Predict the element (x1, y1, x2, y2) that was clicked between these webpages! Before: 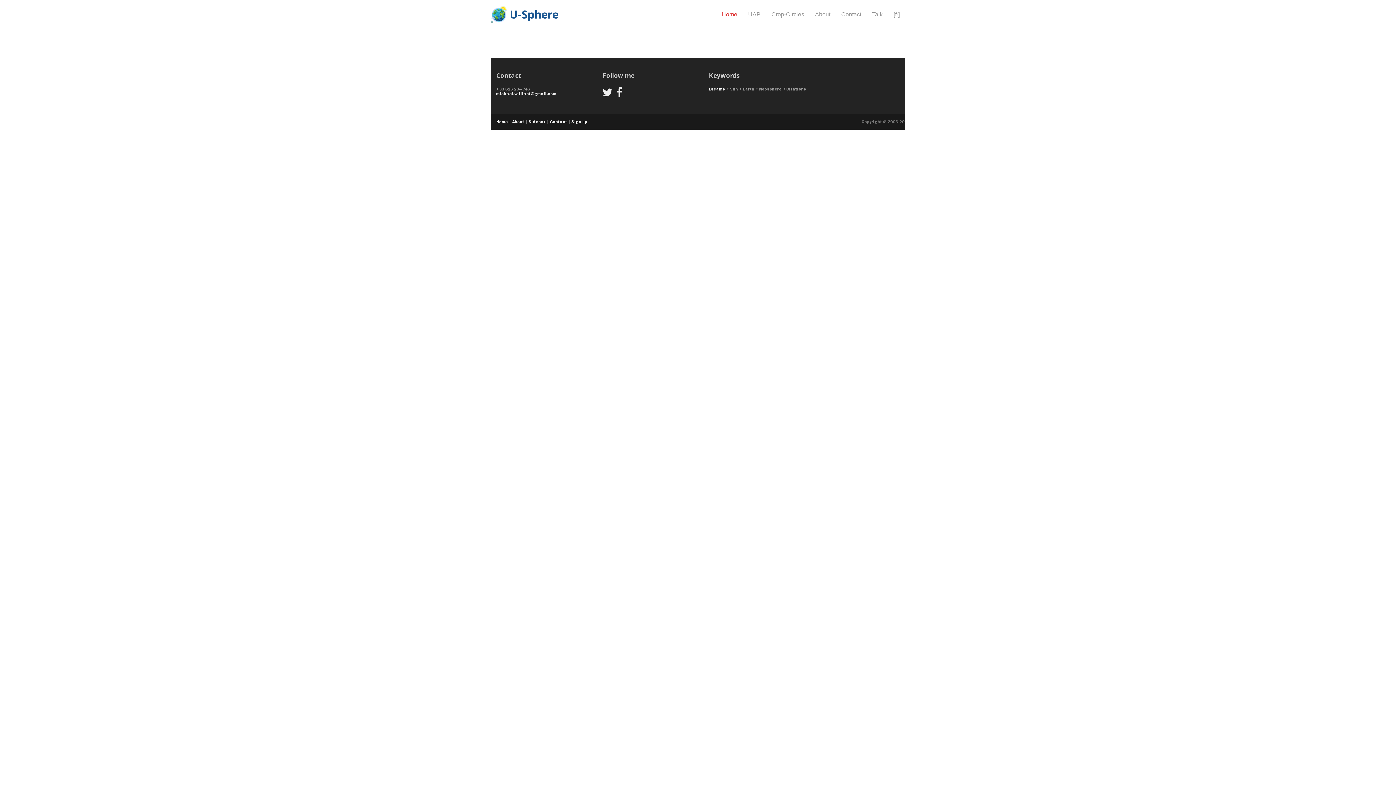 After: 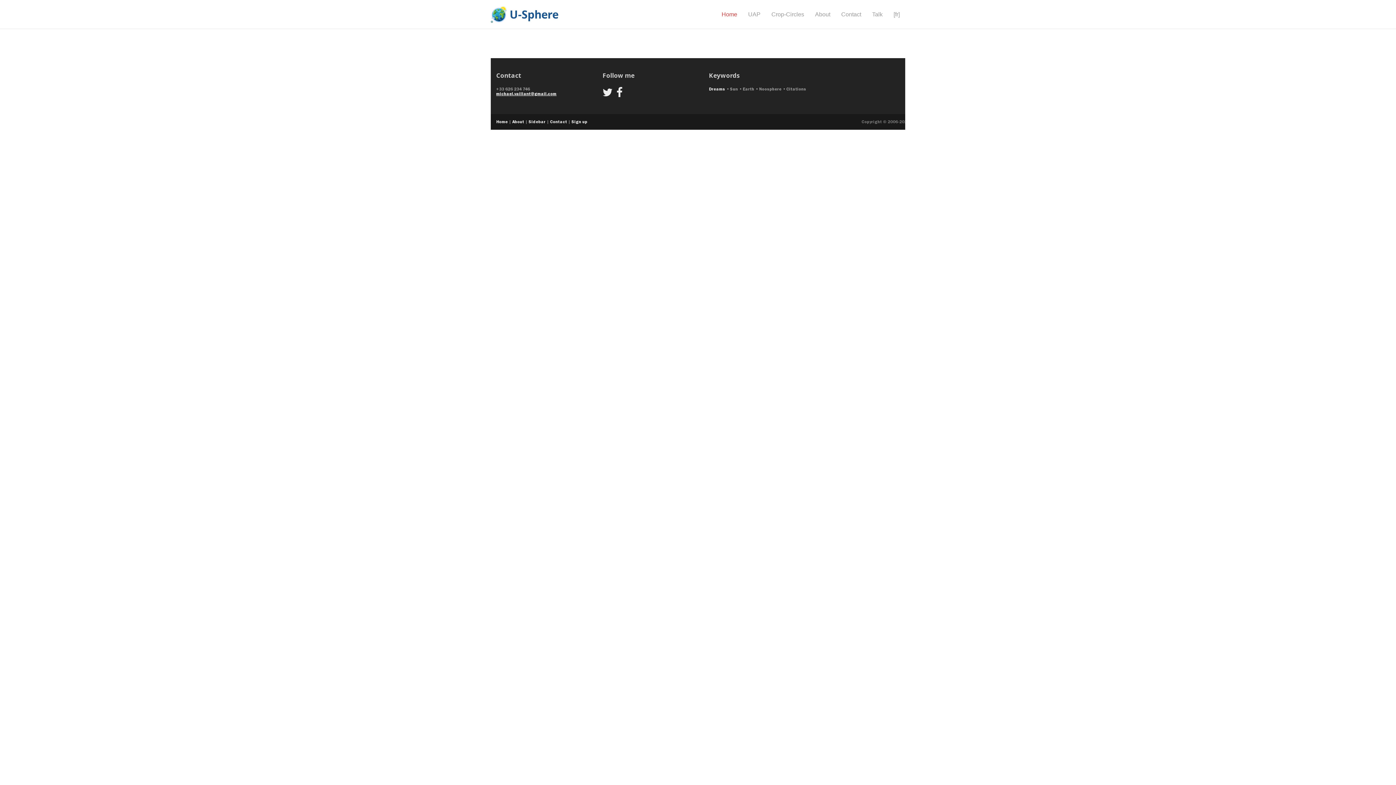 Action: label: michael.vaillant@gmail.com bbox: (496, 91, 556, 96)